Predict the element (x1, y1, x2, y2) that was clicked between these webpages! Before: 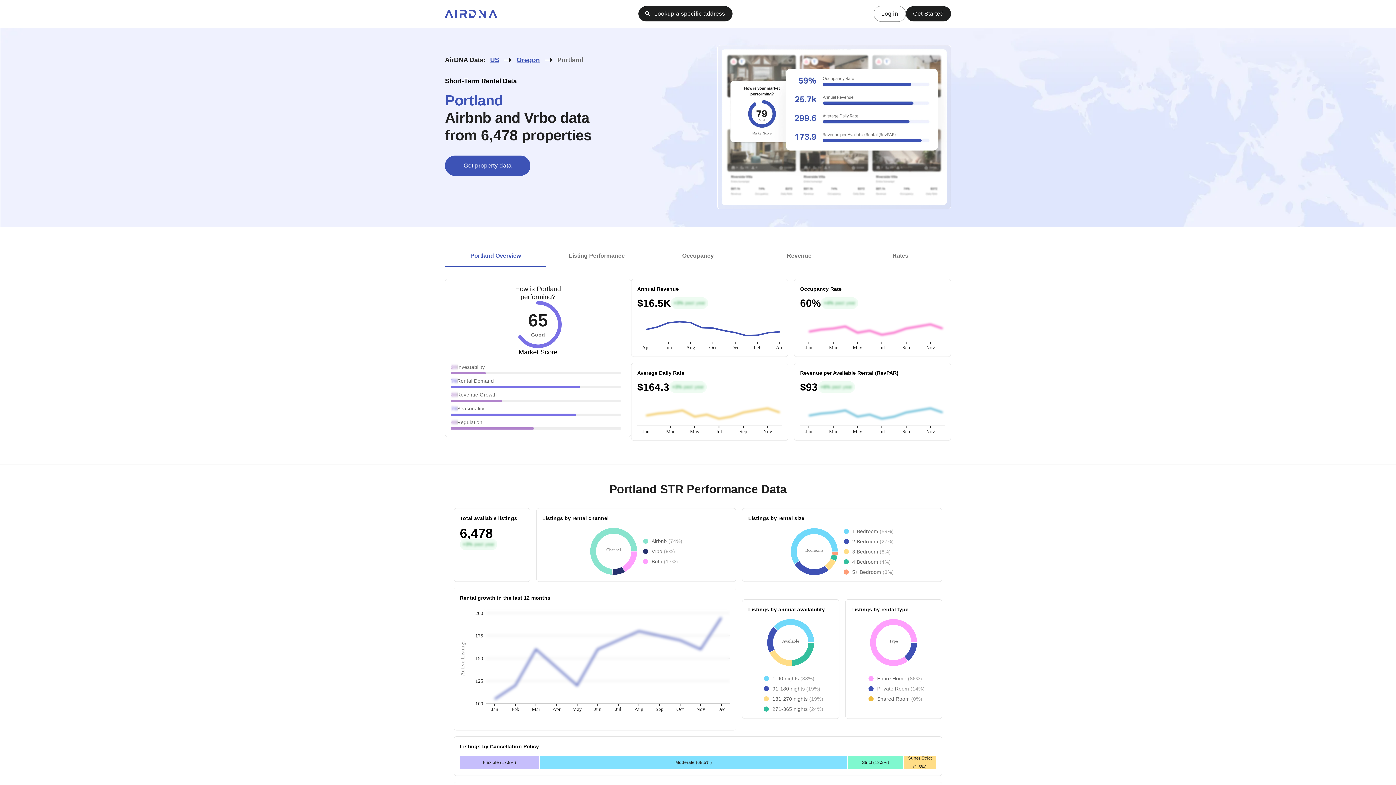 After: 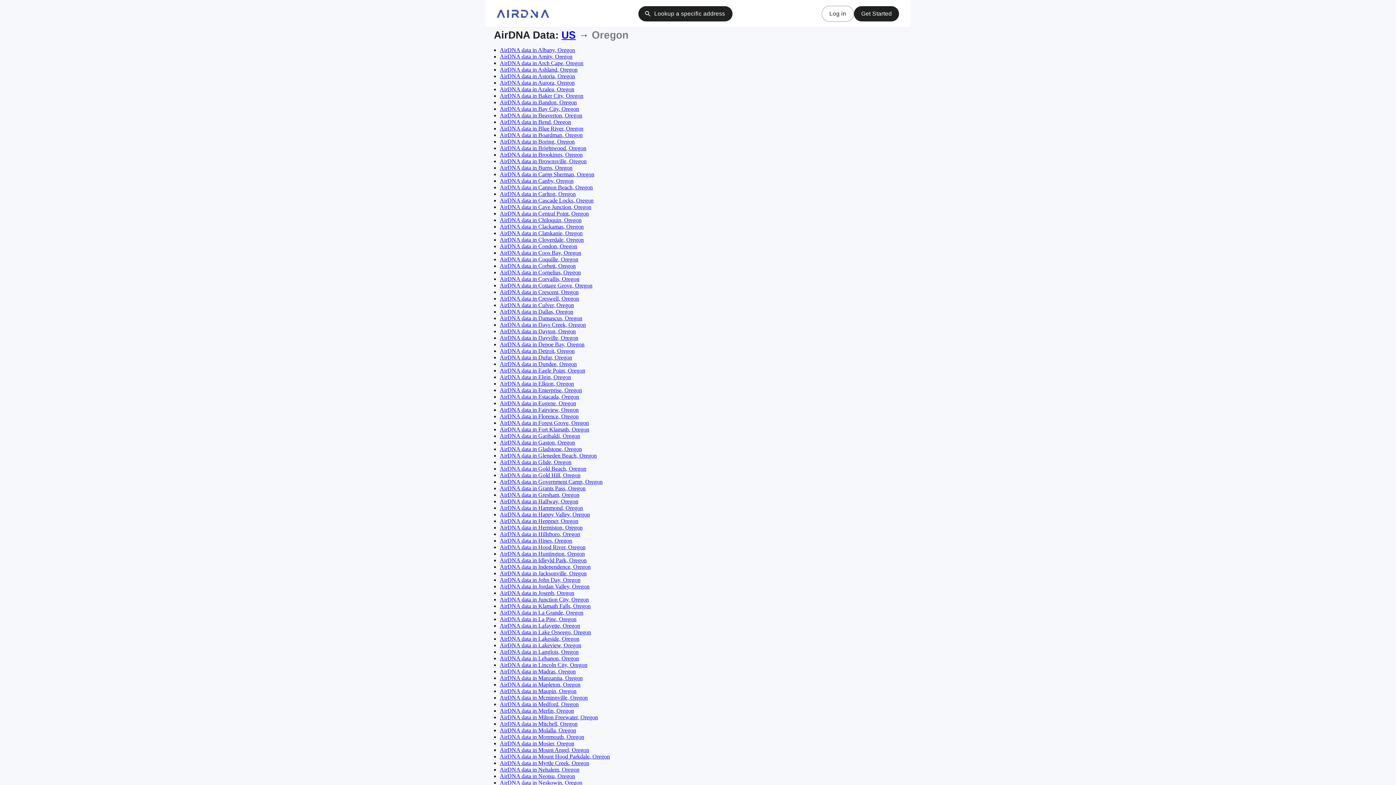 Action: bbox: (516, 55, 539, 64) label: Oregon